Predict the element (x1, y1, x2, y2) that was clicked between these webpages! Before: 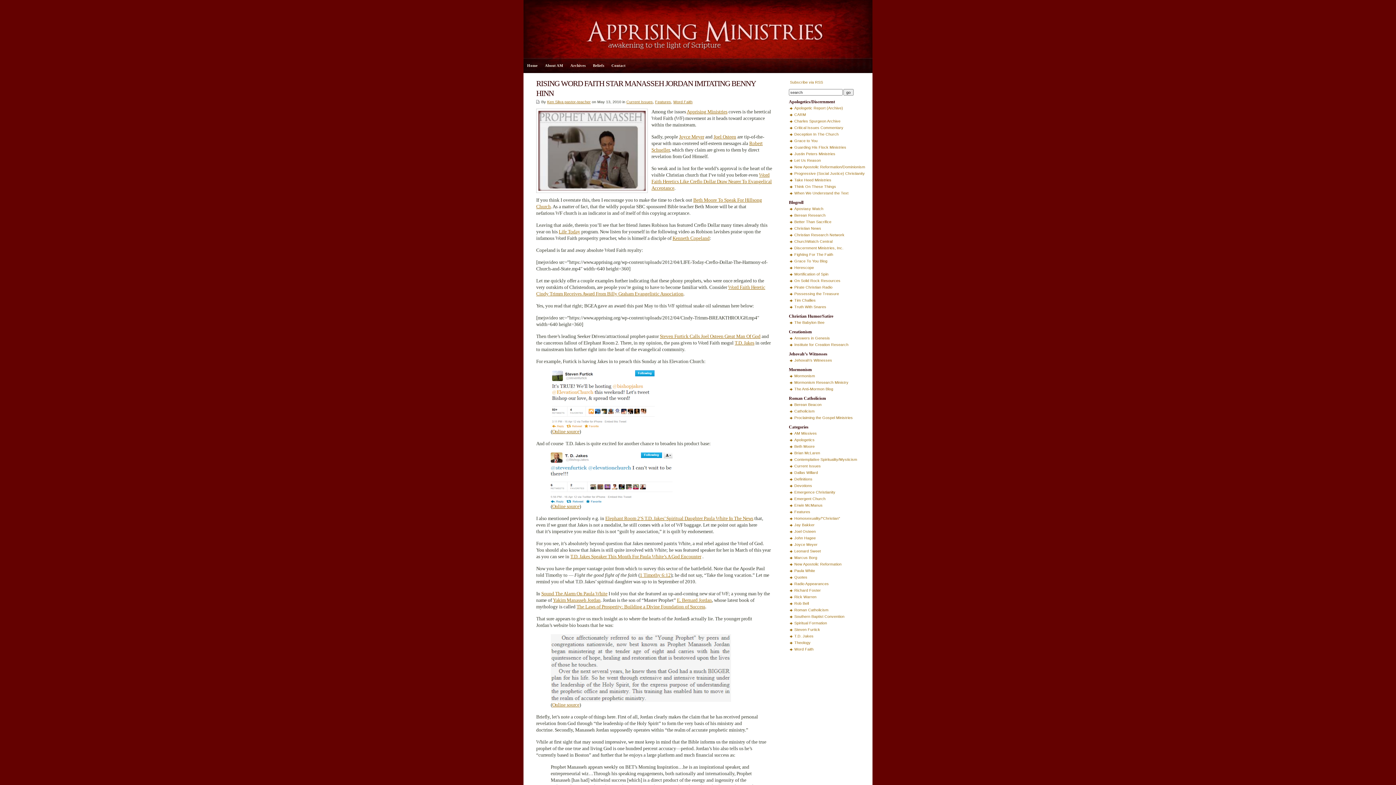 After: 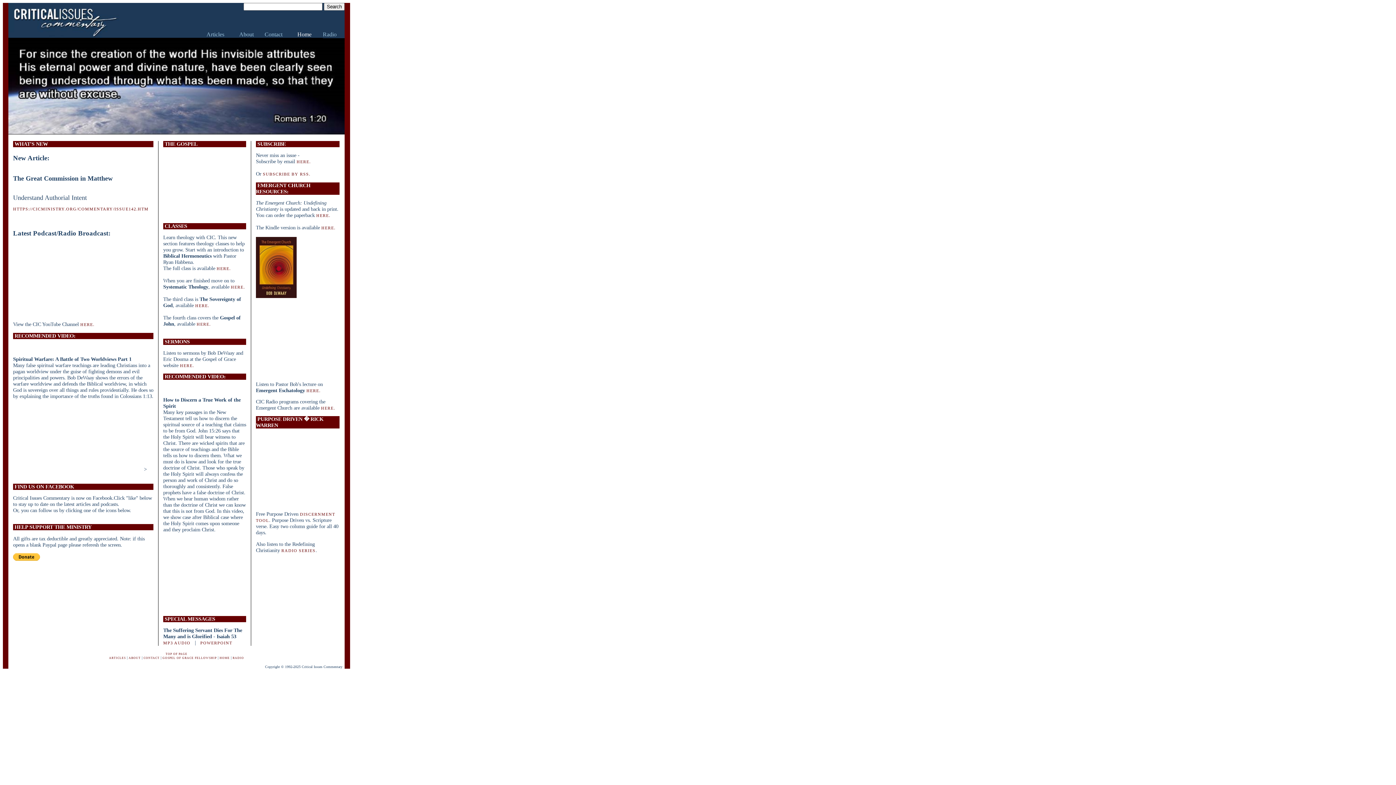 Action: label: Critical Issues Commentary bbox: (794, 125, 843, 129)